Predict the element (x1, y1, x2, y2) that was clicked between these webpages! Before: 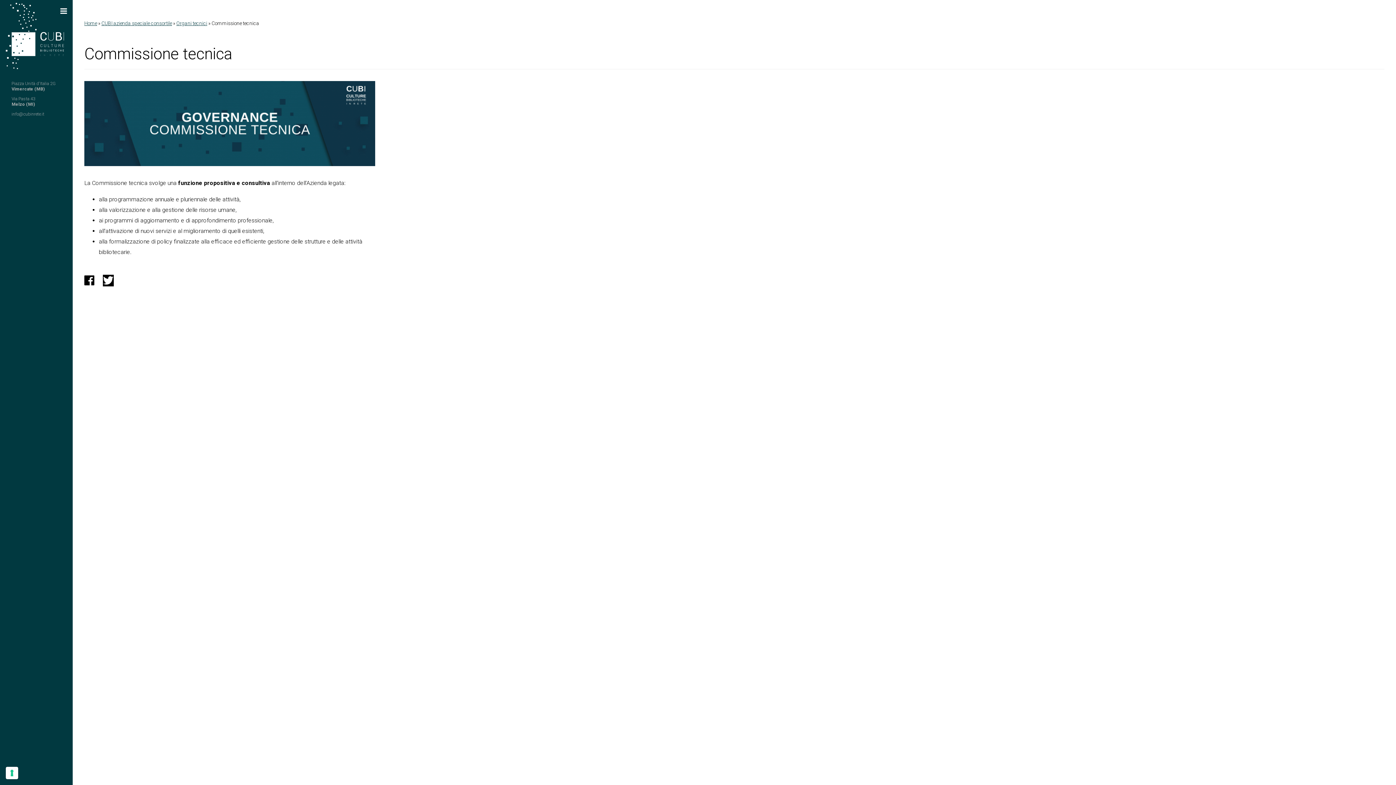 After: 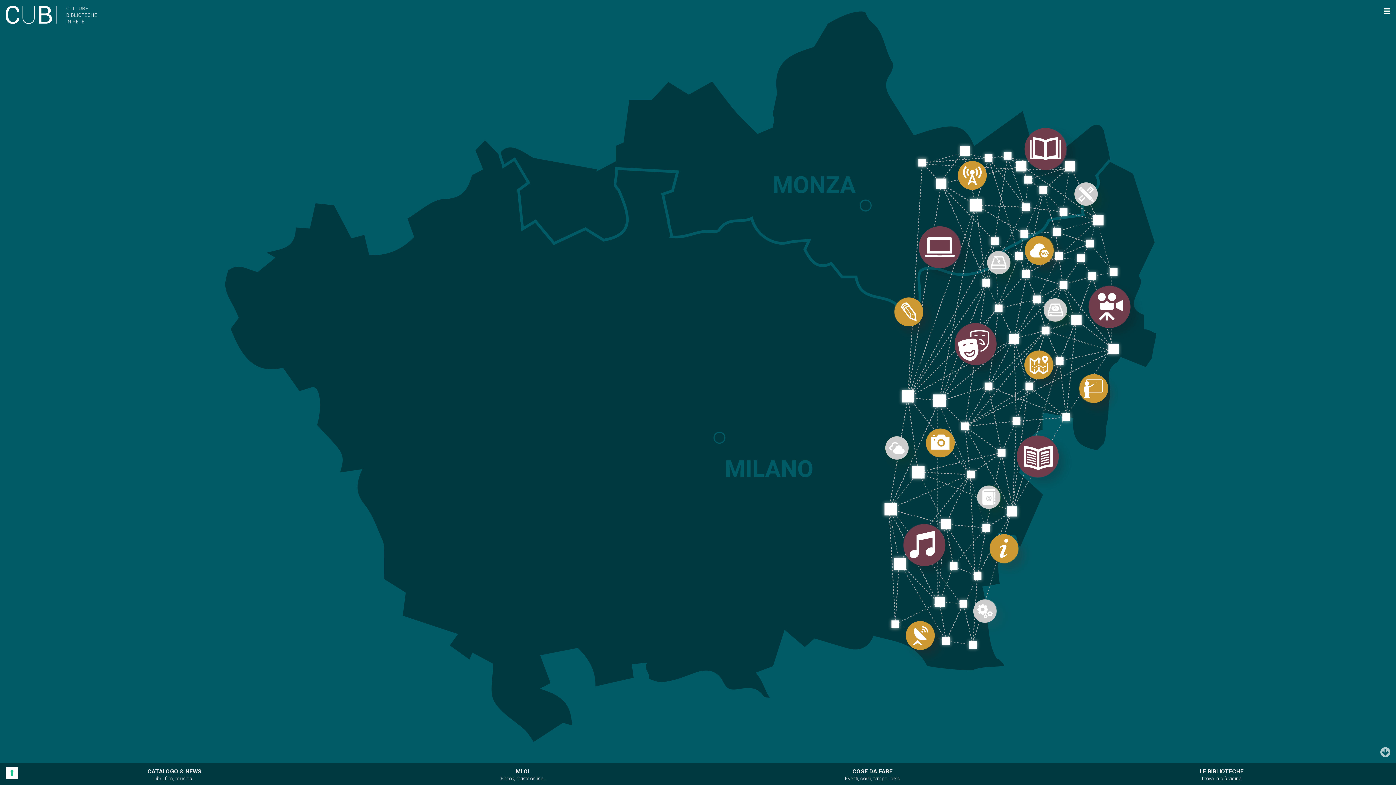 Action: bbox: (84, 20, 97, 26) label: Home